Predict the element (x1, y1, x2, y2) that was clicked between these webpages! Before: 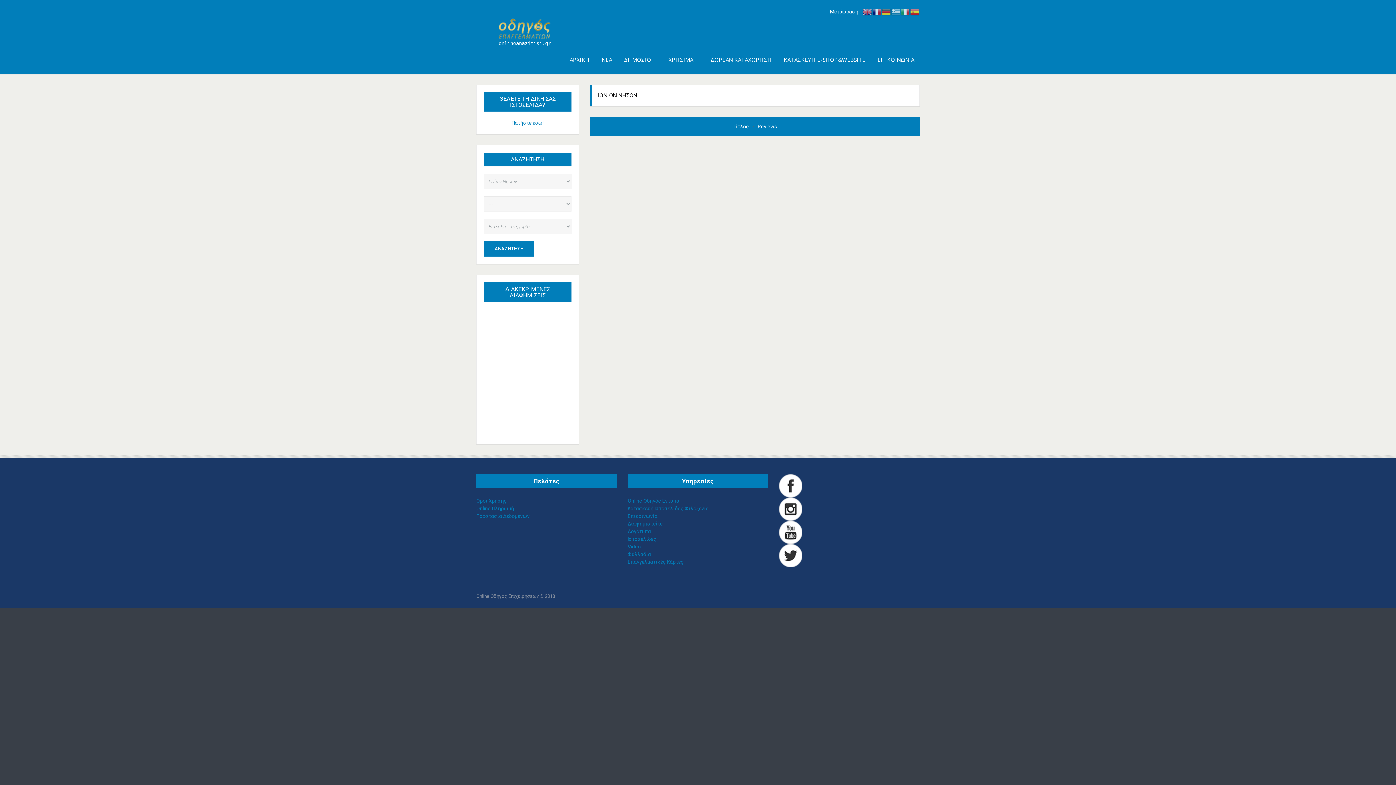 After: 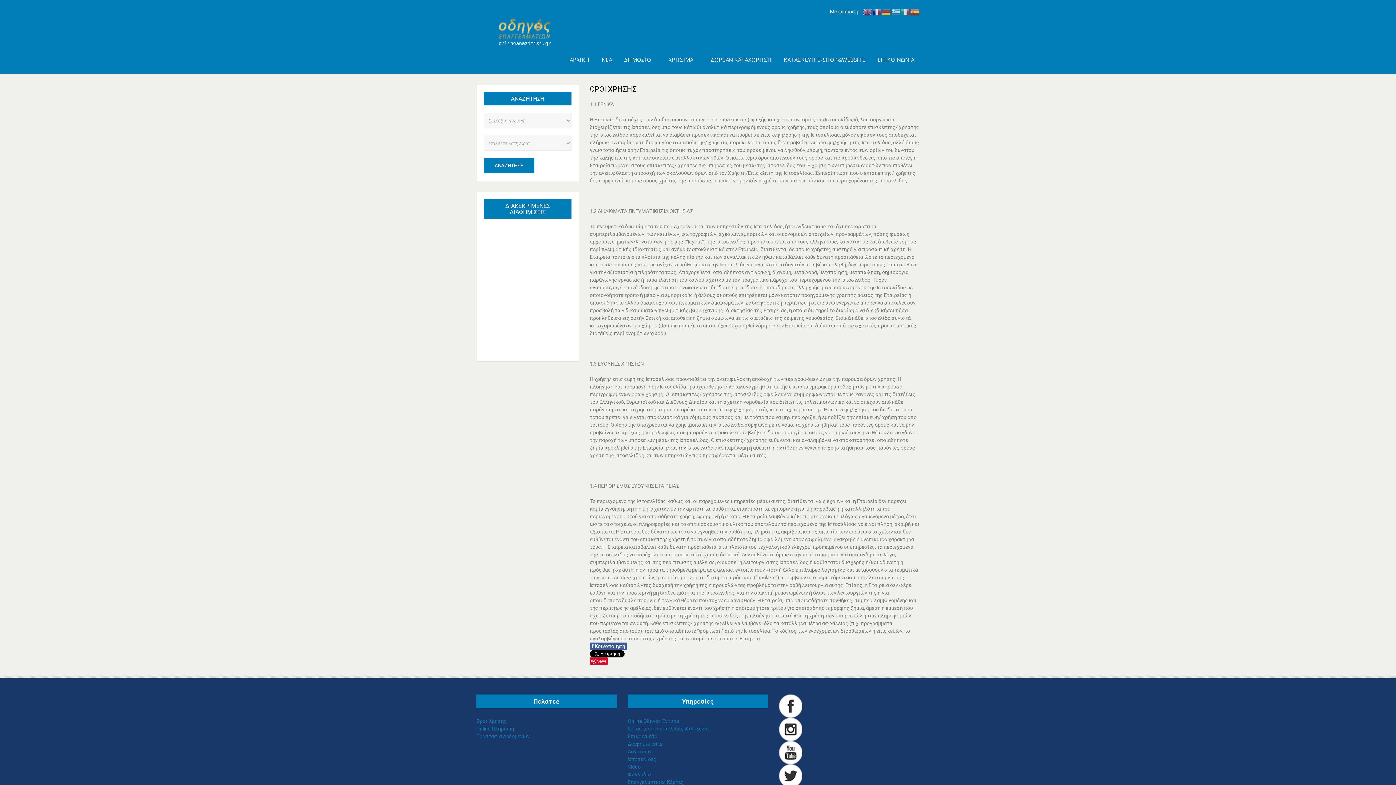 Action: bbox: (476, 497, 616, 505) label: Οροι Χρήσης